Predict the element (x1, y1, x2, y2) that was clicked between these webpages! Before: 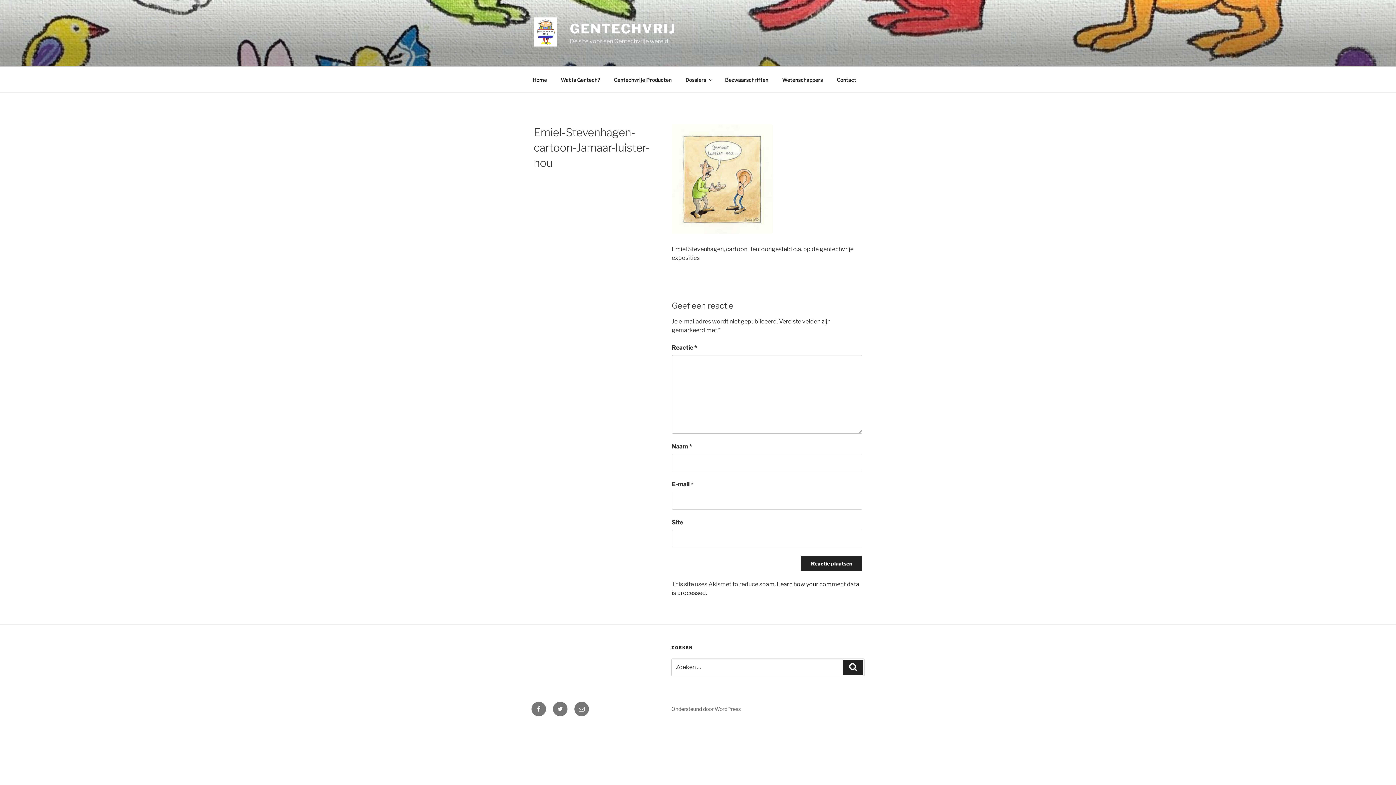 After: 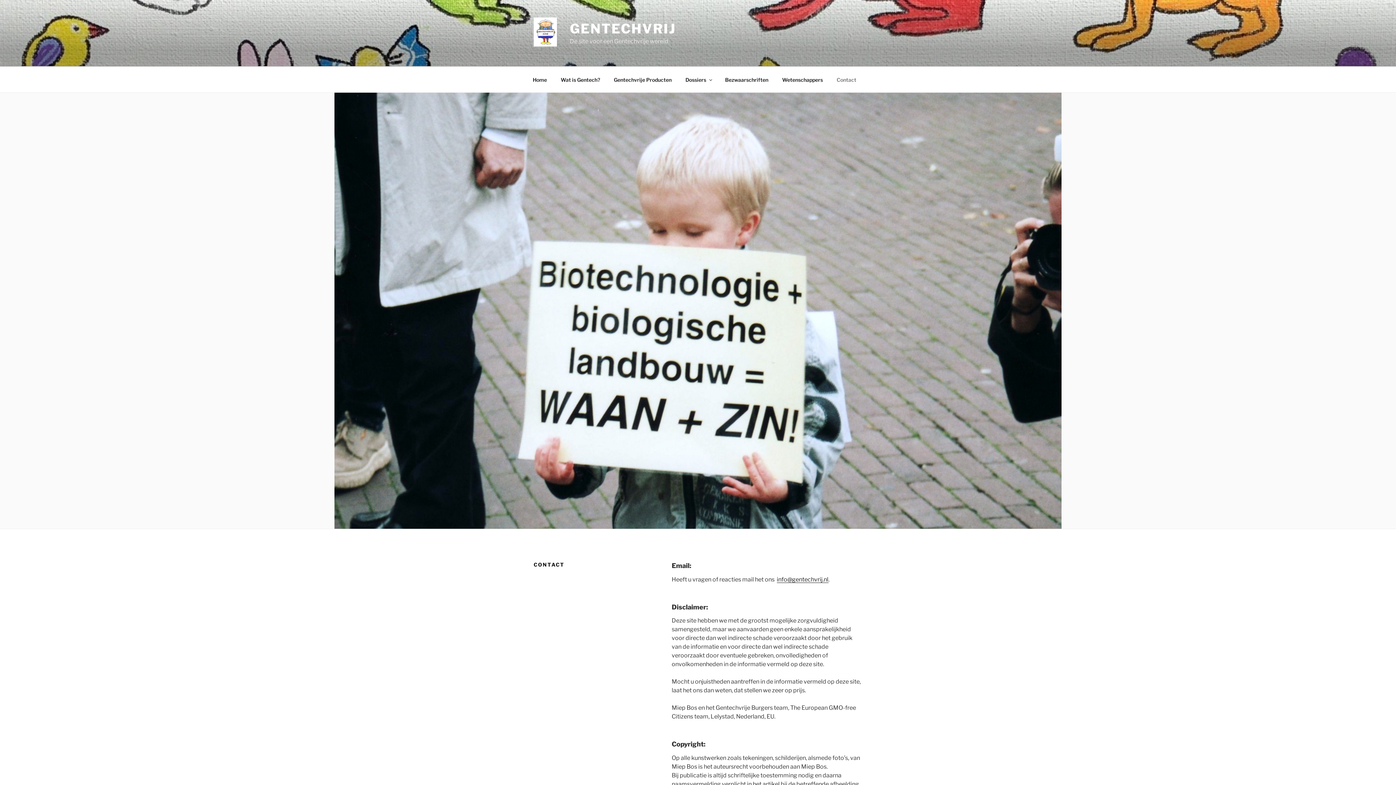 Action: bbox: (830, 70, 862, 88) label: Contact